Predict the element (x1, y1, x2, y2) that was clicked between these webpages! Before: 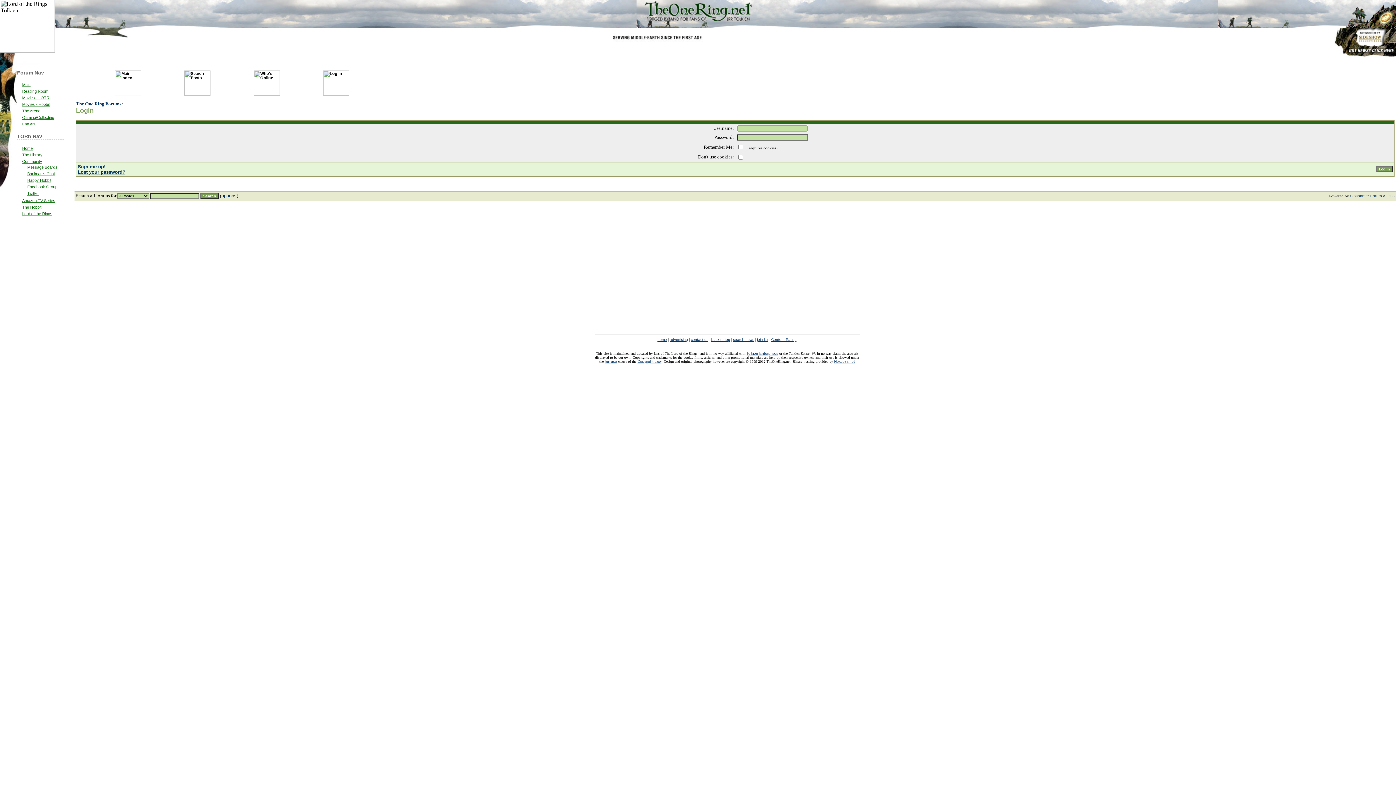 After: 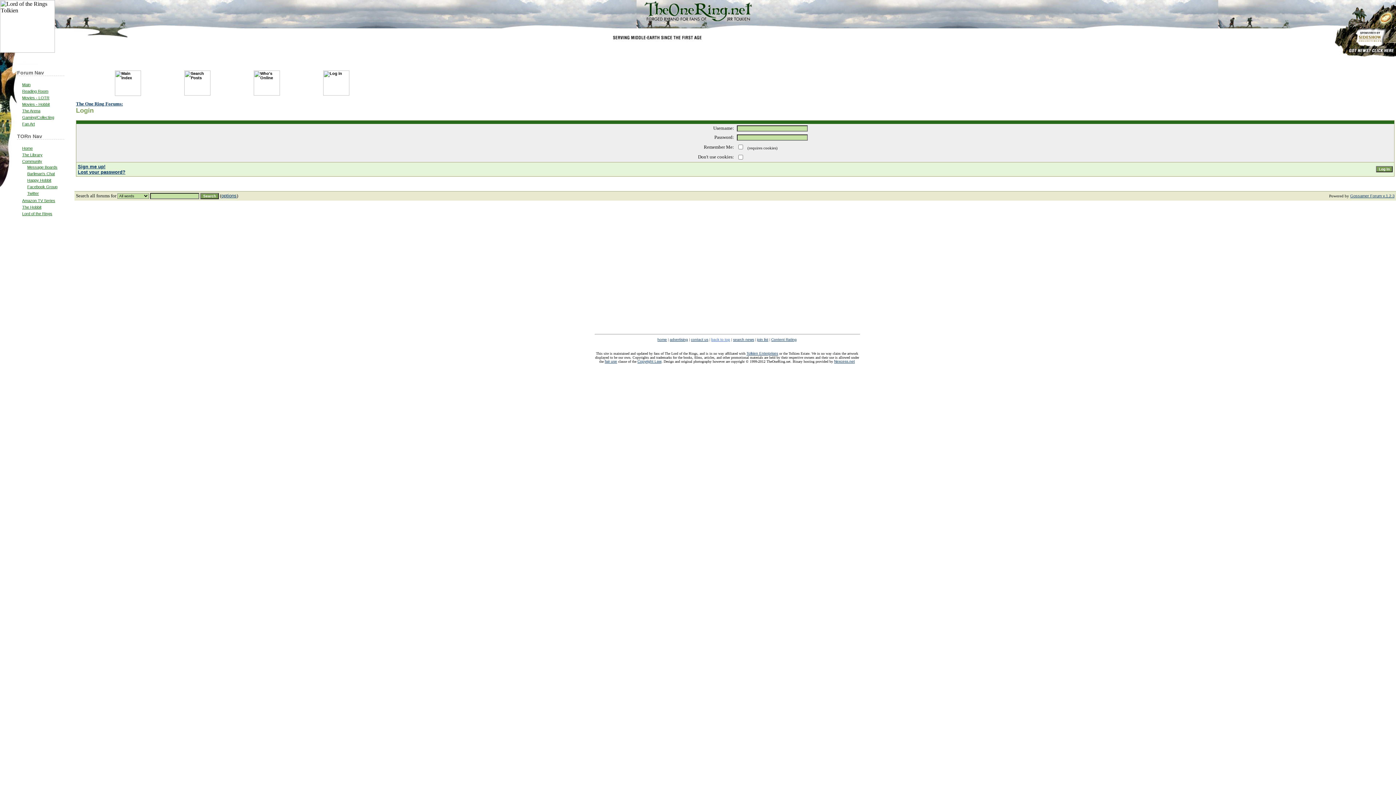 Action: label: back to top bbox: (711, 337, 730, 341)